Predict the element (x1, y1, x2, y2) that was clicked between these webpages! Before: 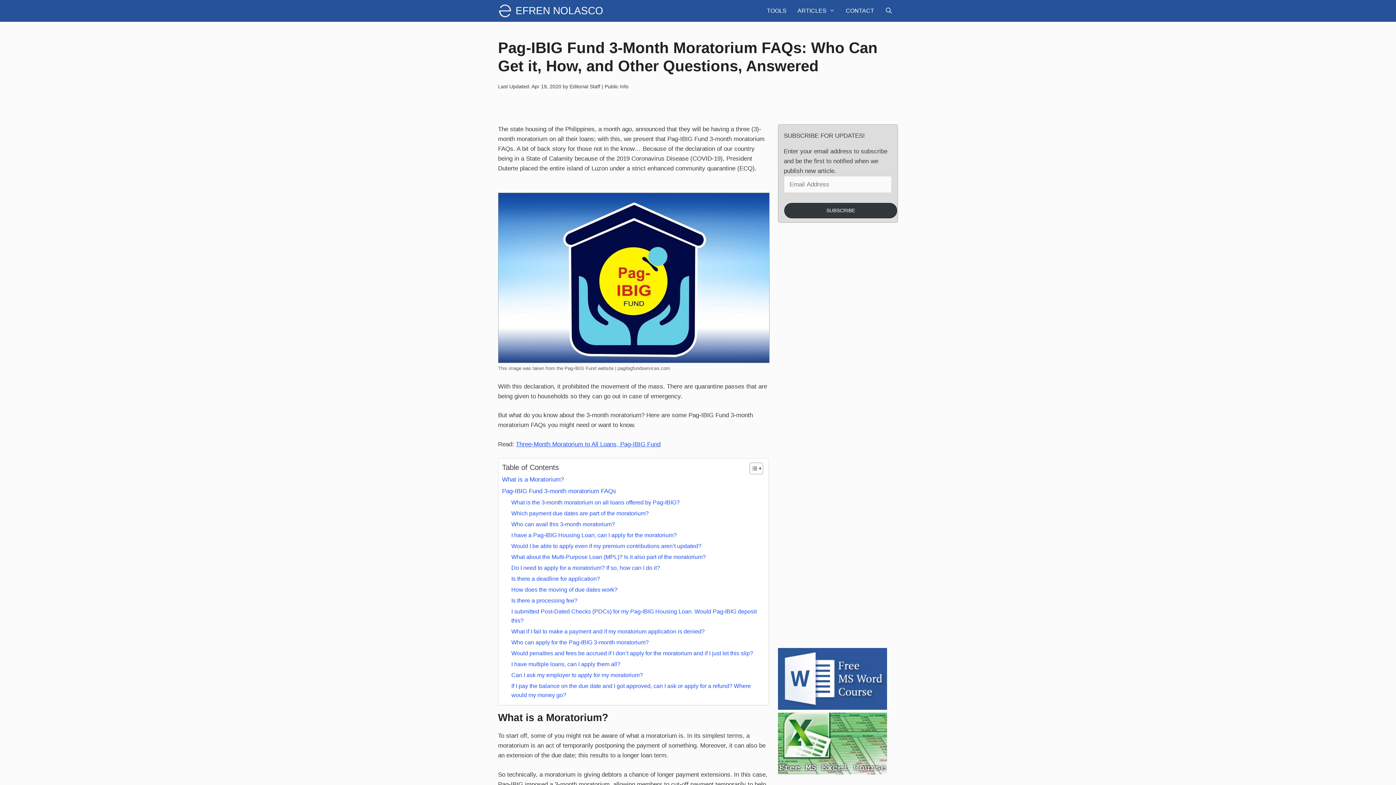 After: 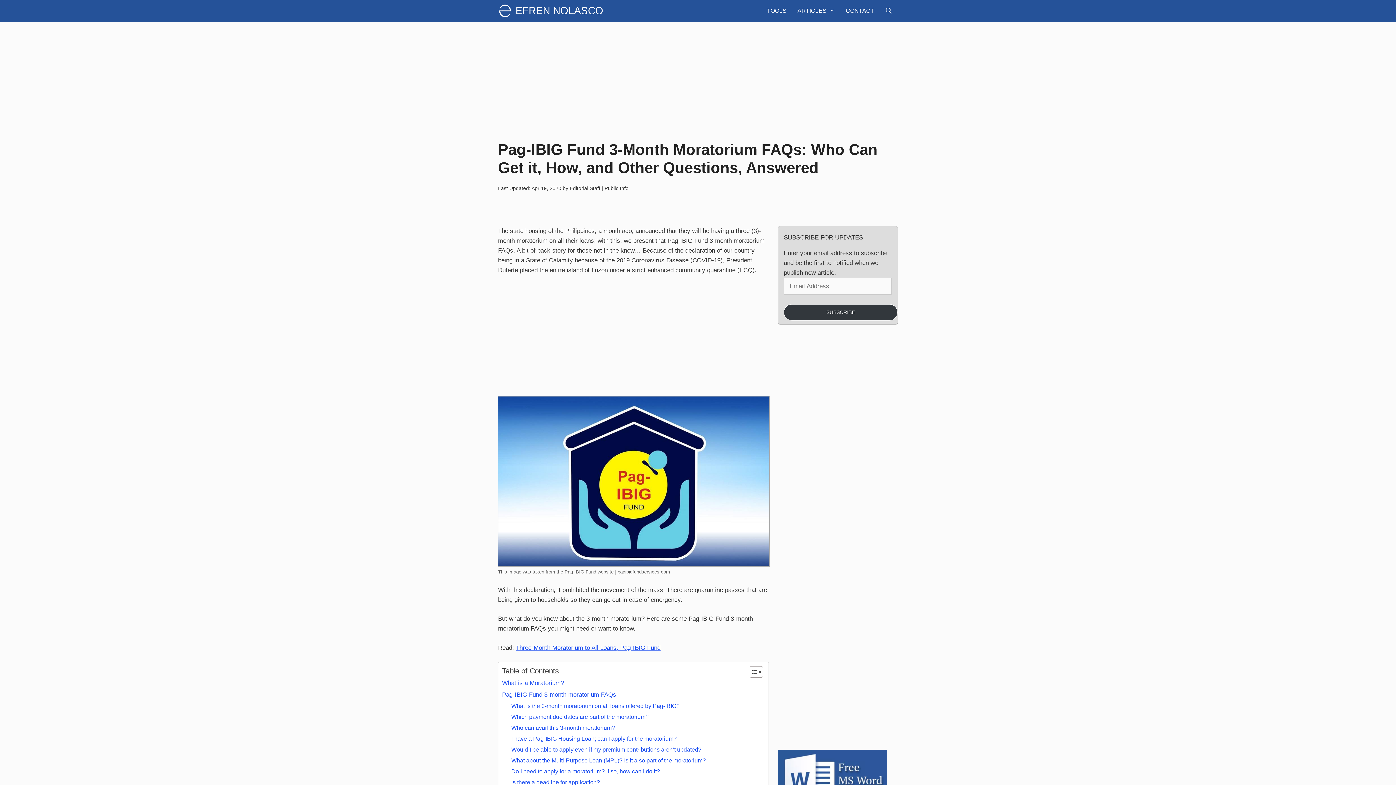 Action: bbox: (744, 462, 761, 475) label: Toggle Table of Content